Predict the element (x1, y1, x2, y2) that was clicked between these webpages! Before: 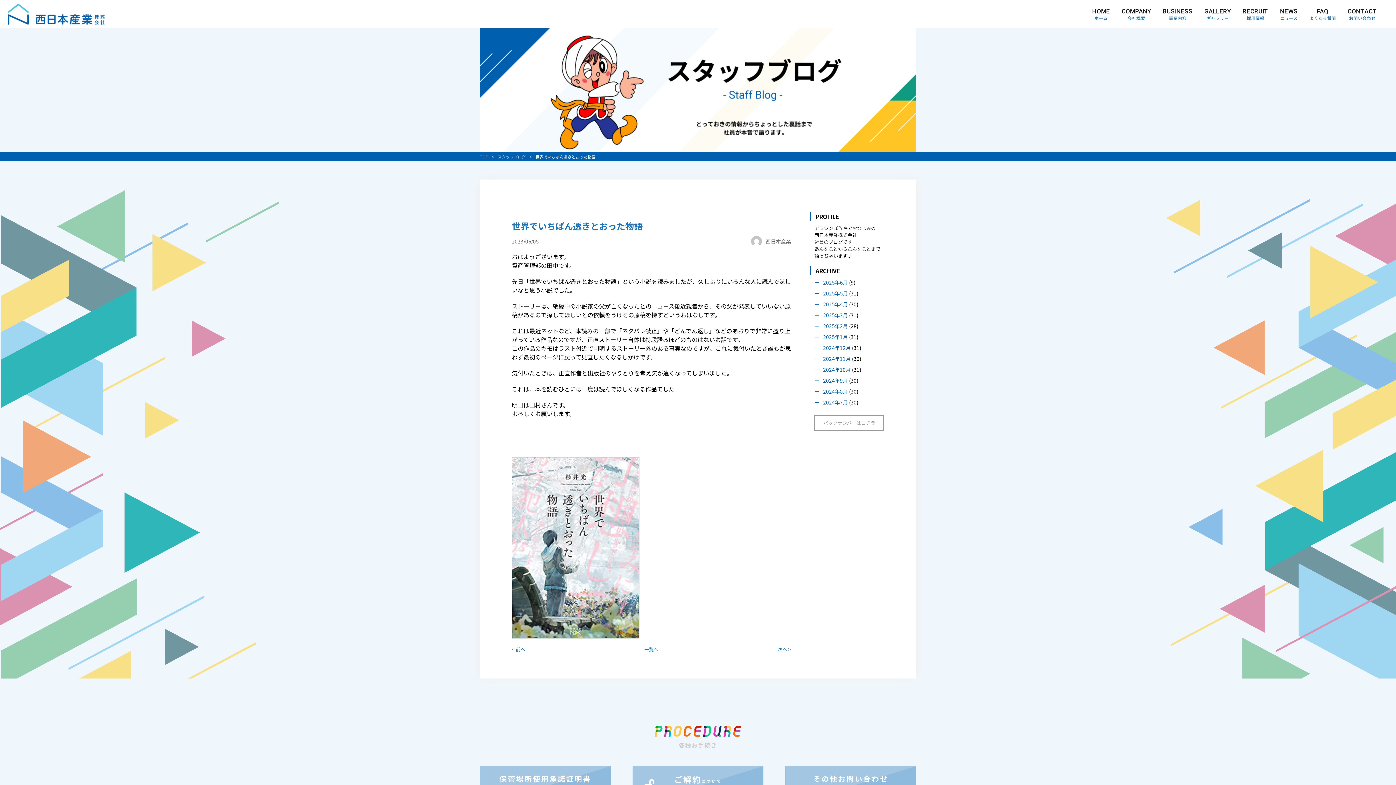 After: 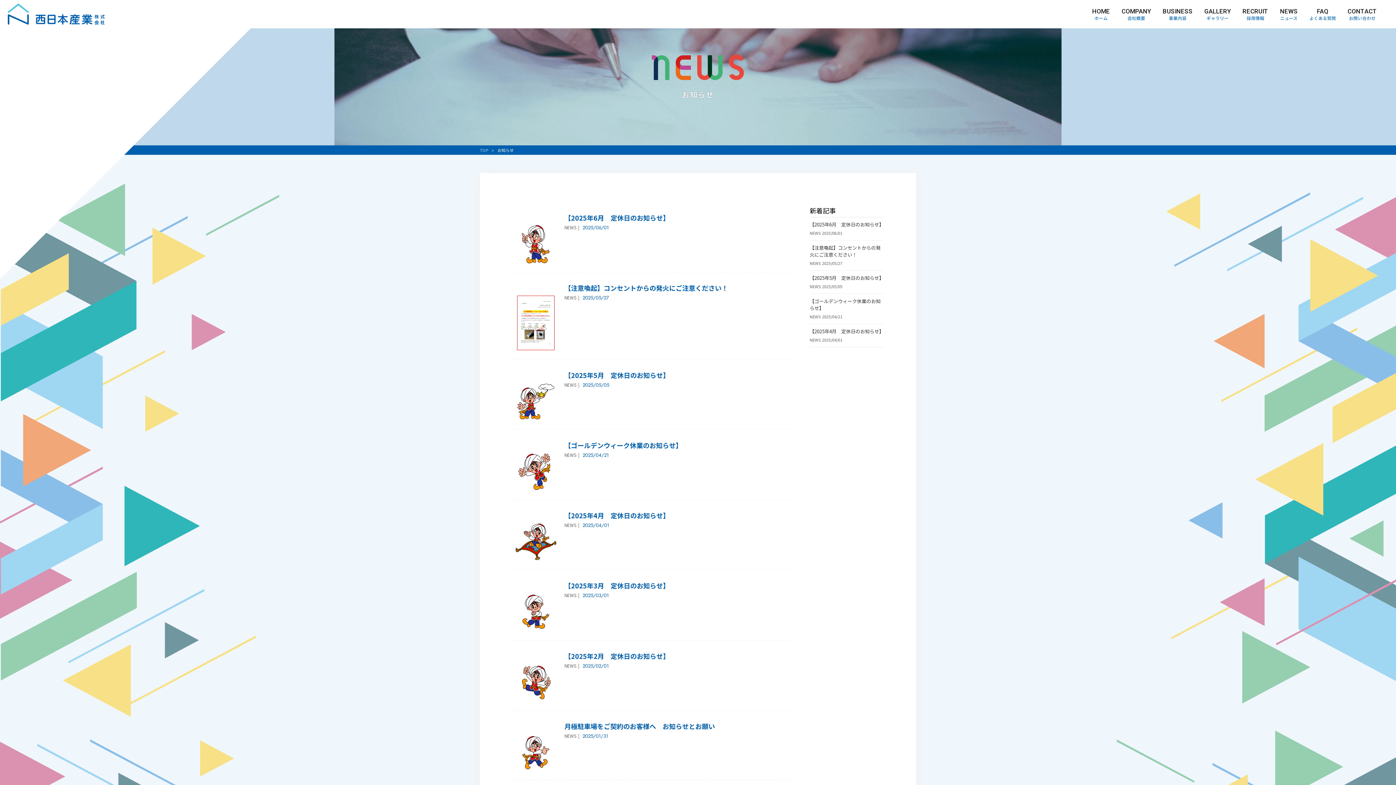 Action: bbox: (1280, 7, 1298, 20) label: NEWS
ニュース